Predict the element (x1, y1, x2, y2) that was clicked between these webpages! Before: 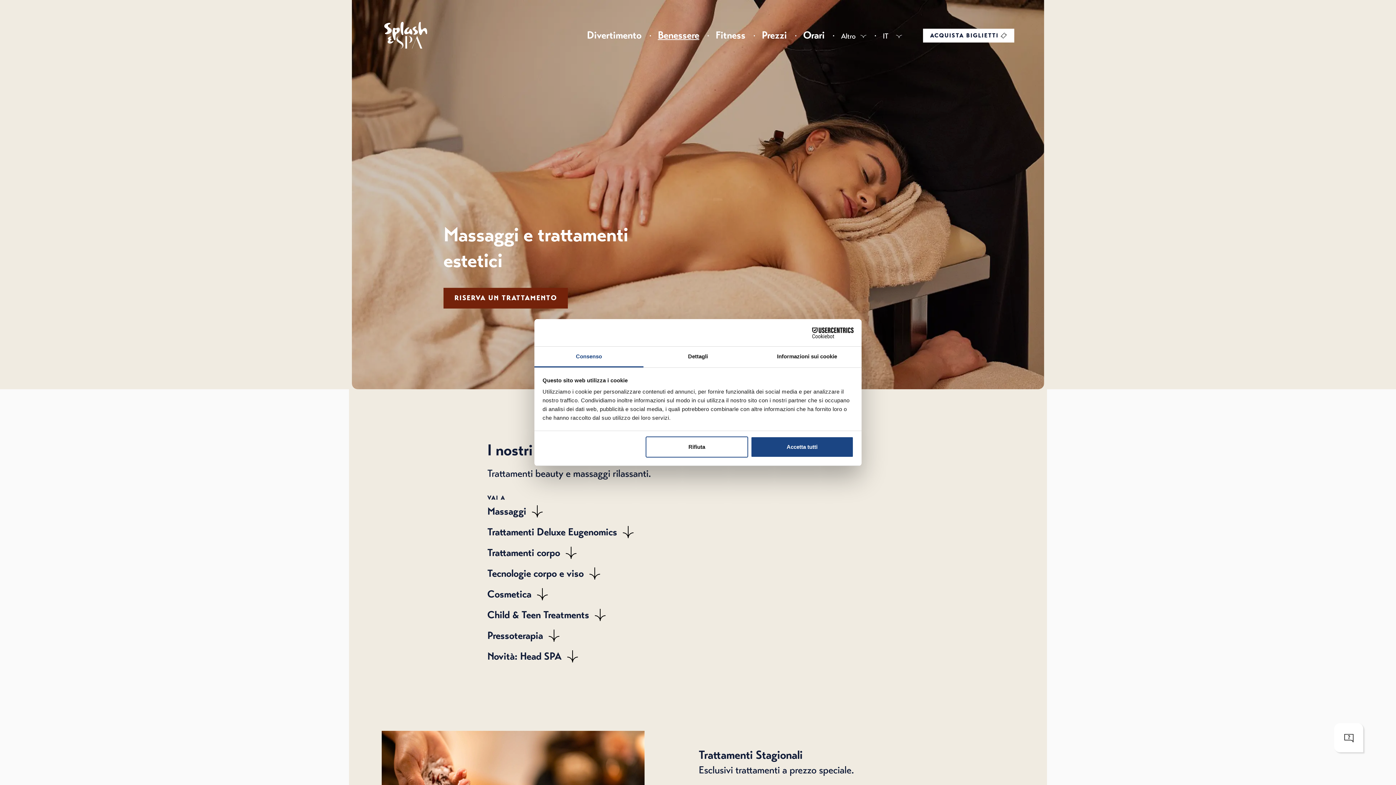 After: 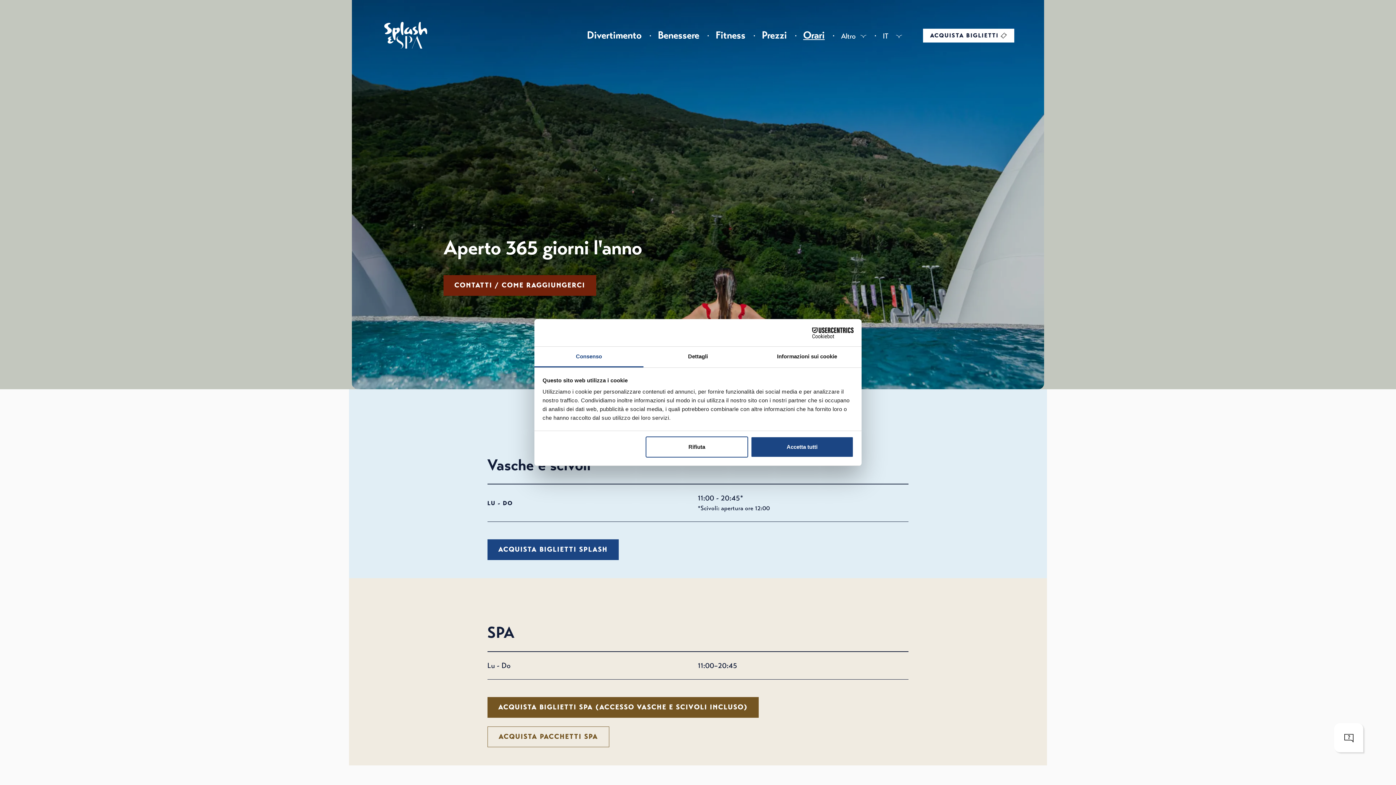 Action: label: Orari bbox: (803, 28, 824, 41)